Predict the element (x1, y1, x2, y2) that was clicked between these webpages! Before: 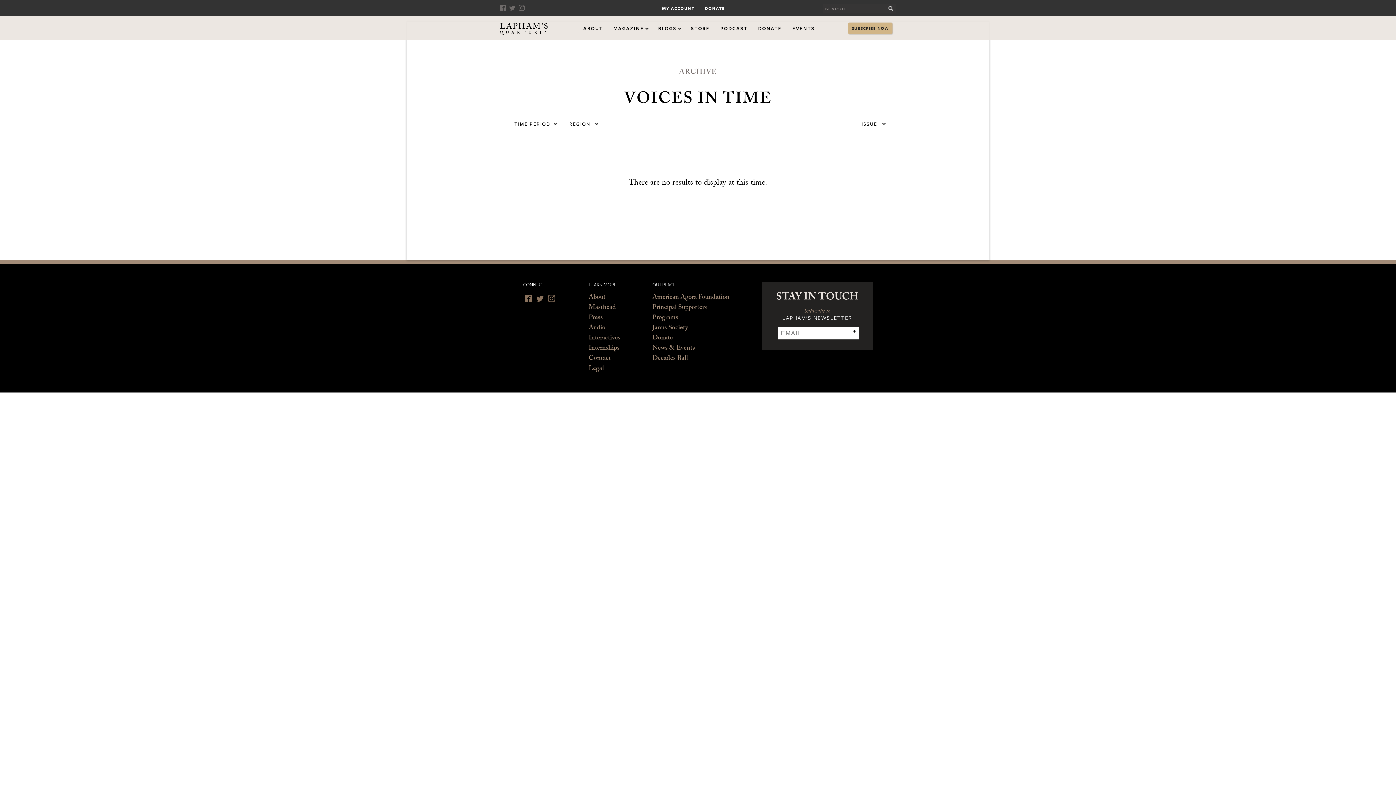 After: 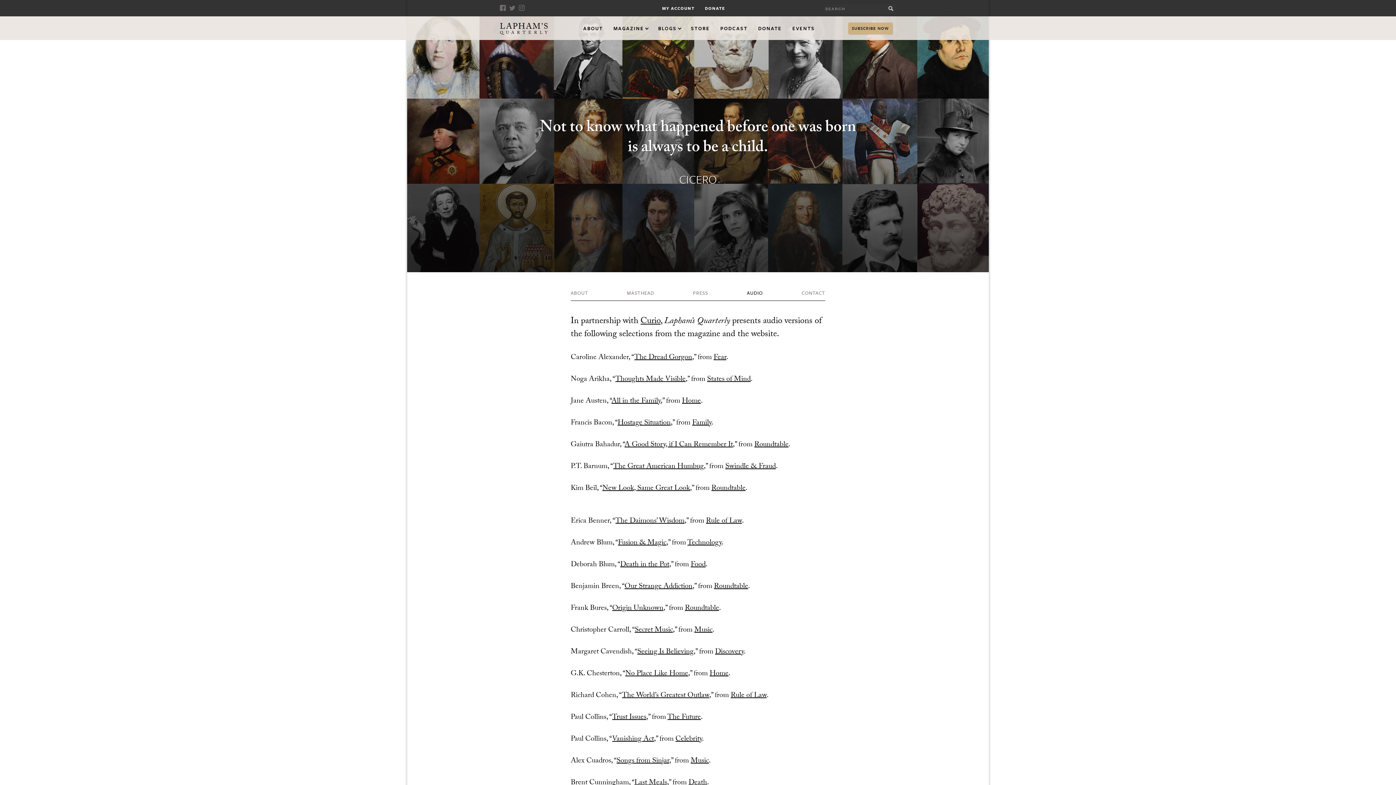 Action: bbox: (588, 323, 605, 333) label: Audio